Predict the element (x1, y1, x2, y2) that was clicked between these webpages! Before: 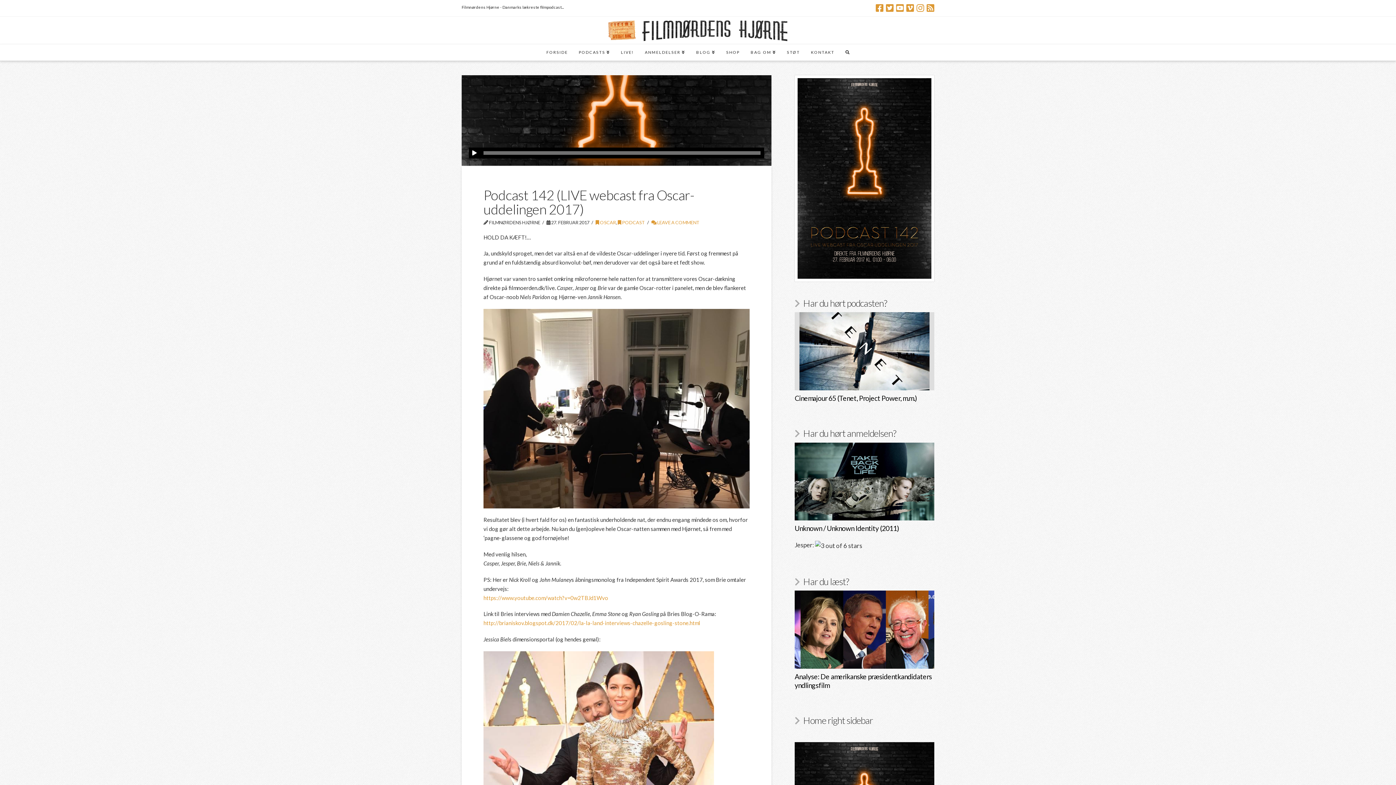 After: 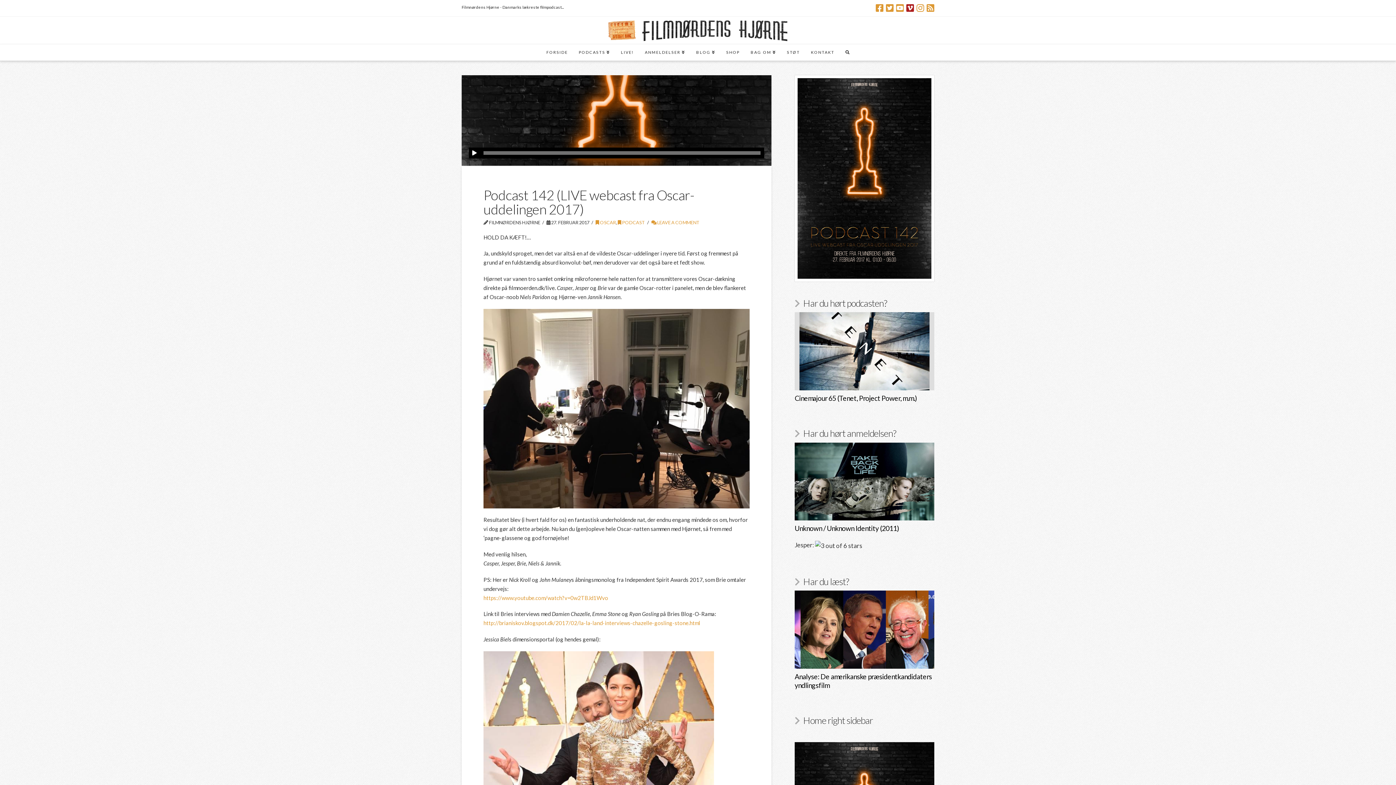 Action: bbox: (906, 3, 914, 12)